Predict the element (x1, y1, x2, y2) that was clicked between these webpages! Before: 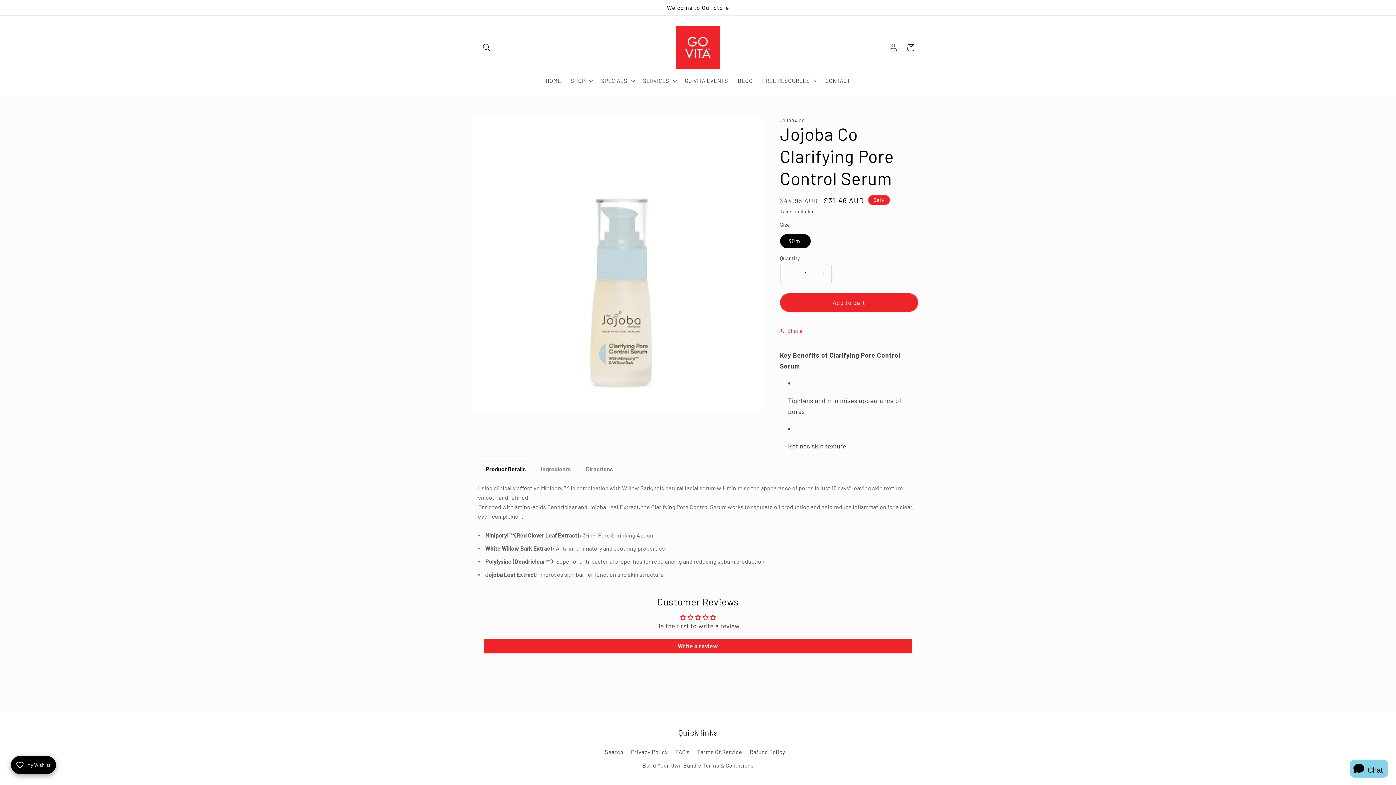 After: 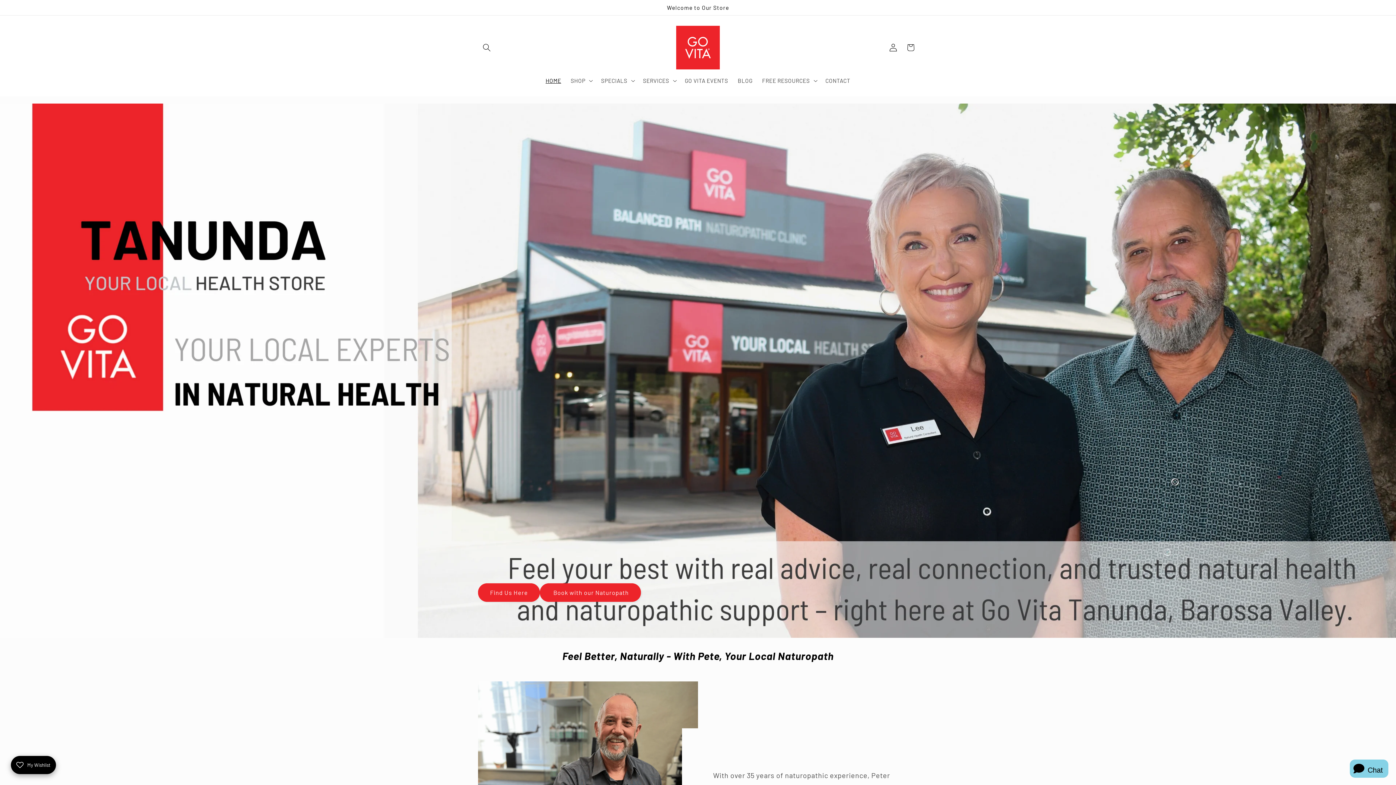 Action: bbox: (673, 22, 723, 72)